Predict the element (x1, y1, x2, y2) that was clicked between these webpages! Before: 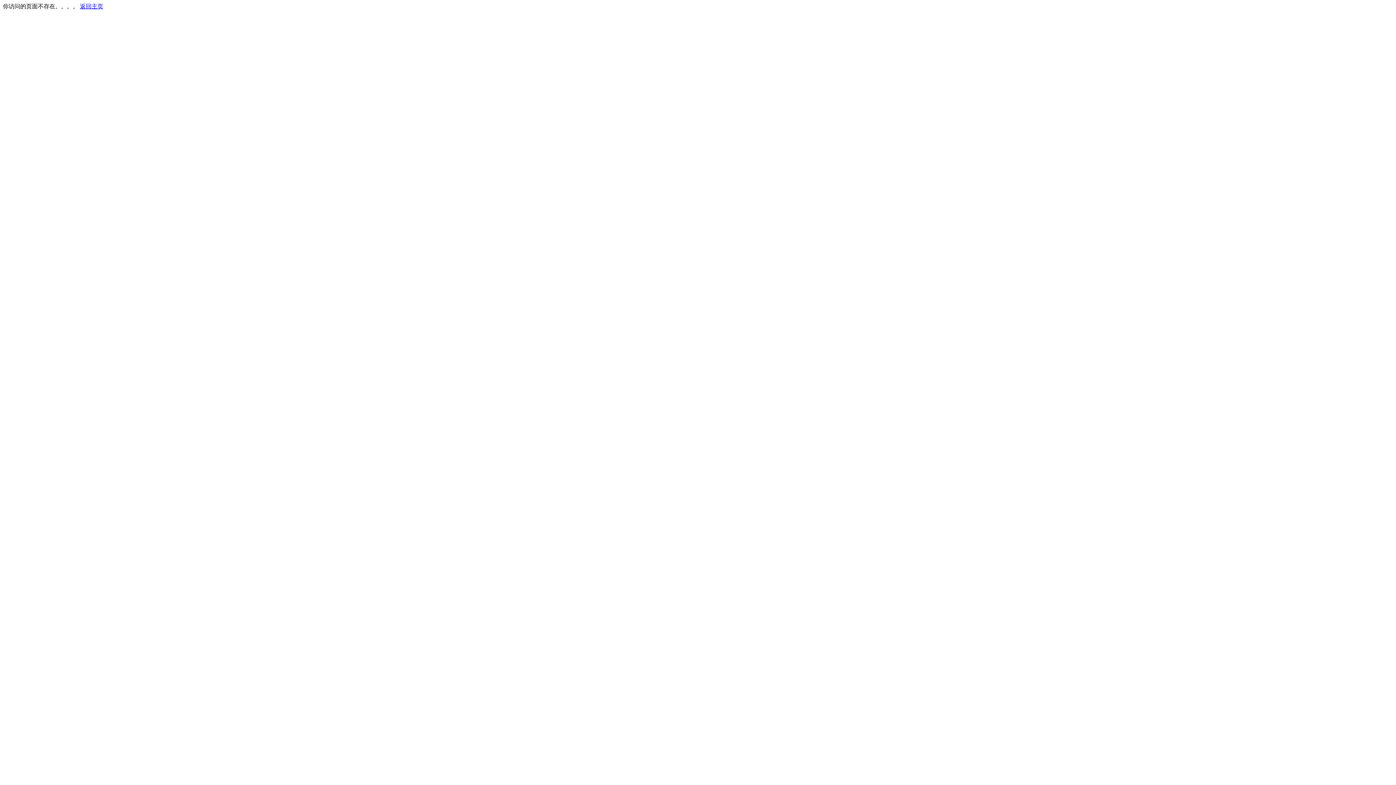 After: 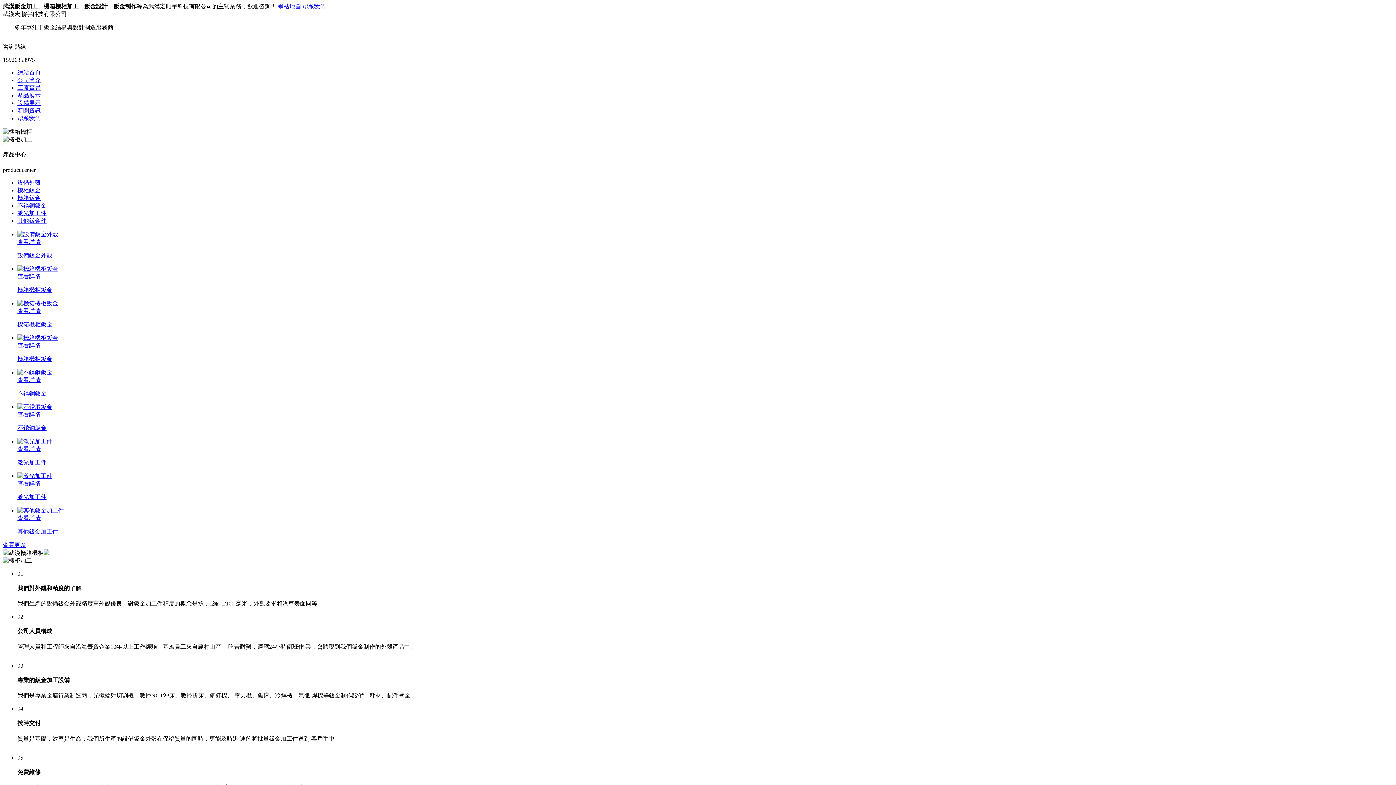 Action: bbox: (80, 3, 103, 9) label: 返回主页